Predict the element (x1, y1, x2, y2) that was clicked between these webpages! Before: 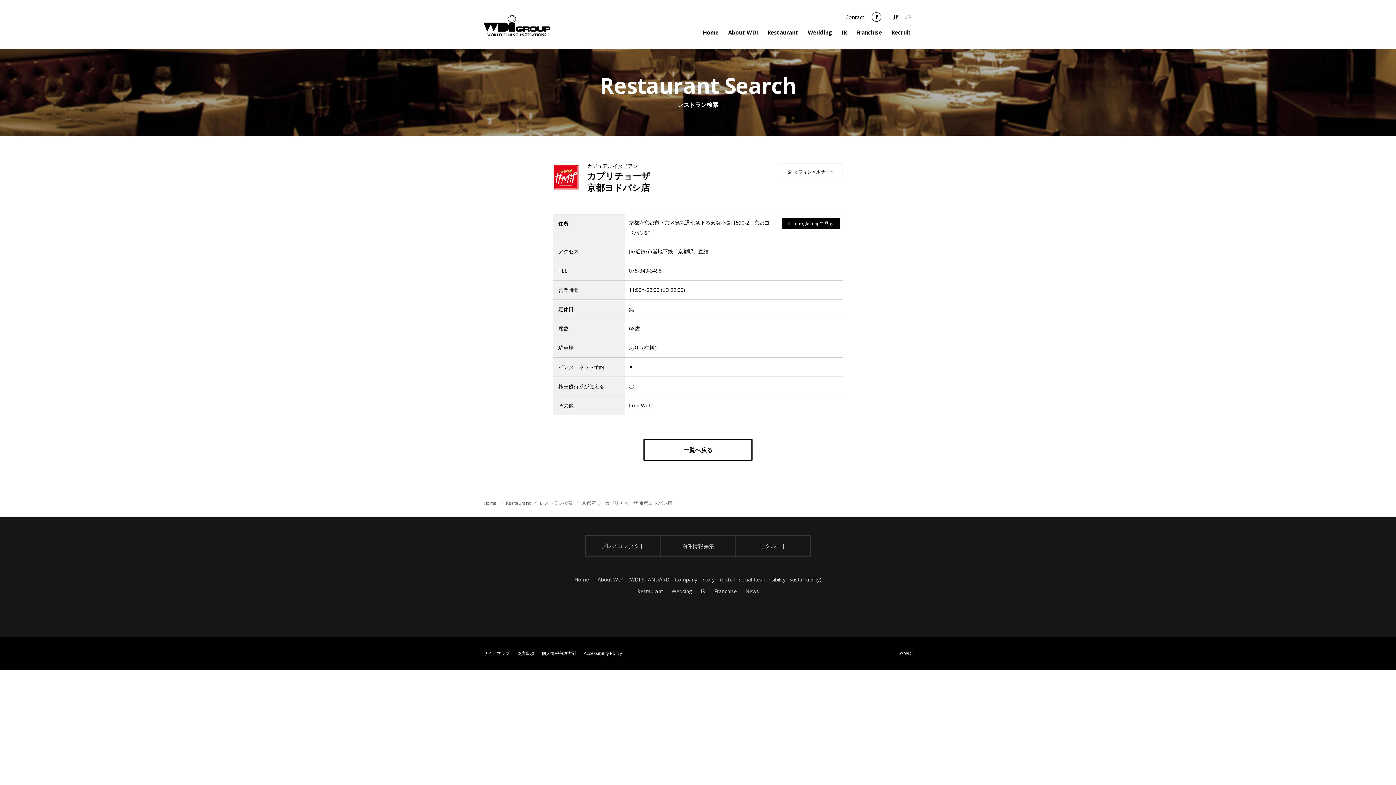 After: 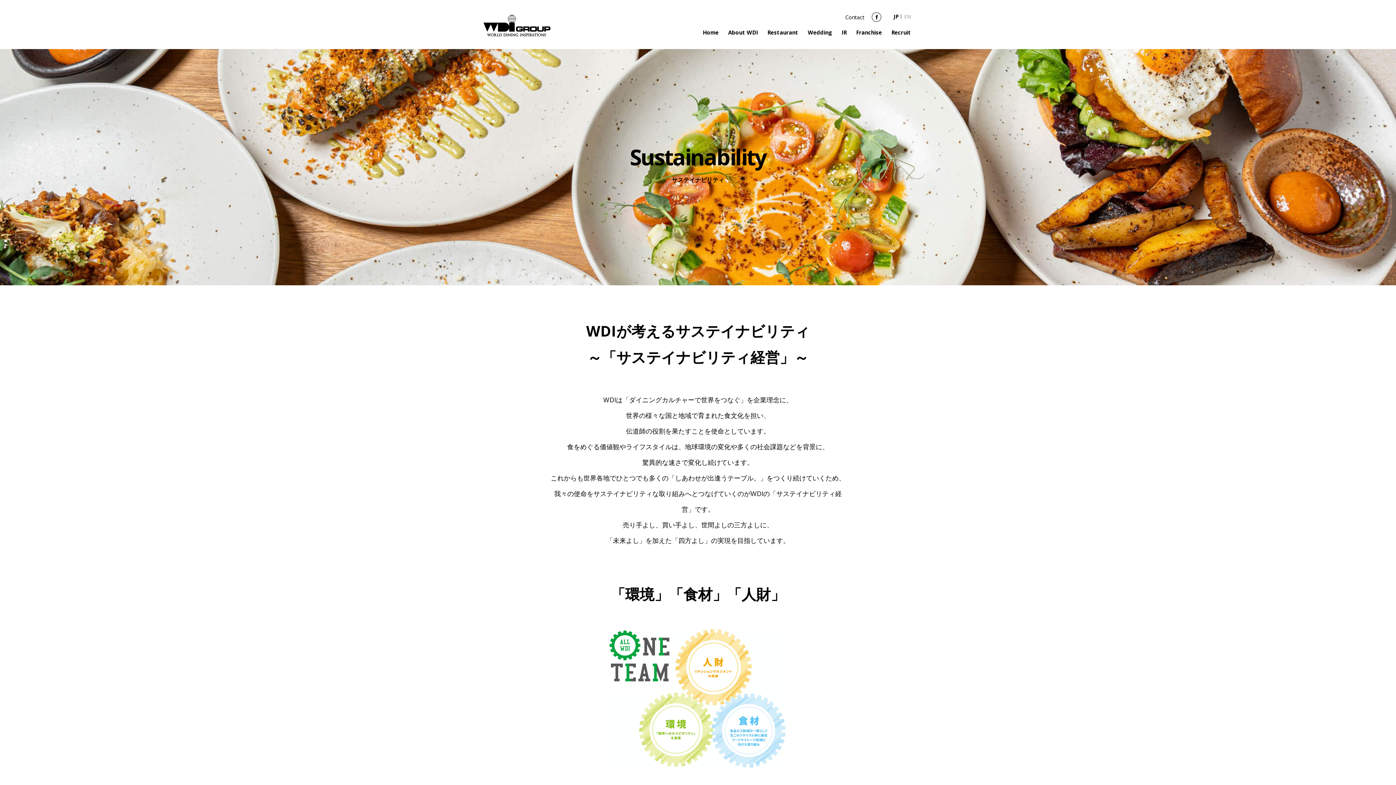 Action: bbox: (789, 576, 820, 583) label: Sustainability